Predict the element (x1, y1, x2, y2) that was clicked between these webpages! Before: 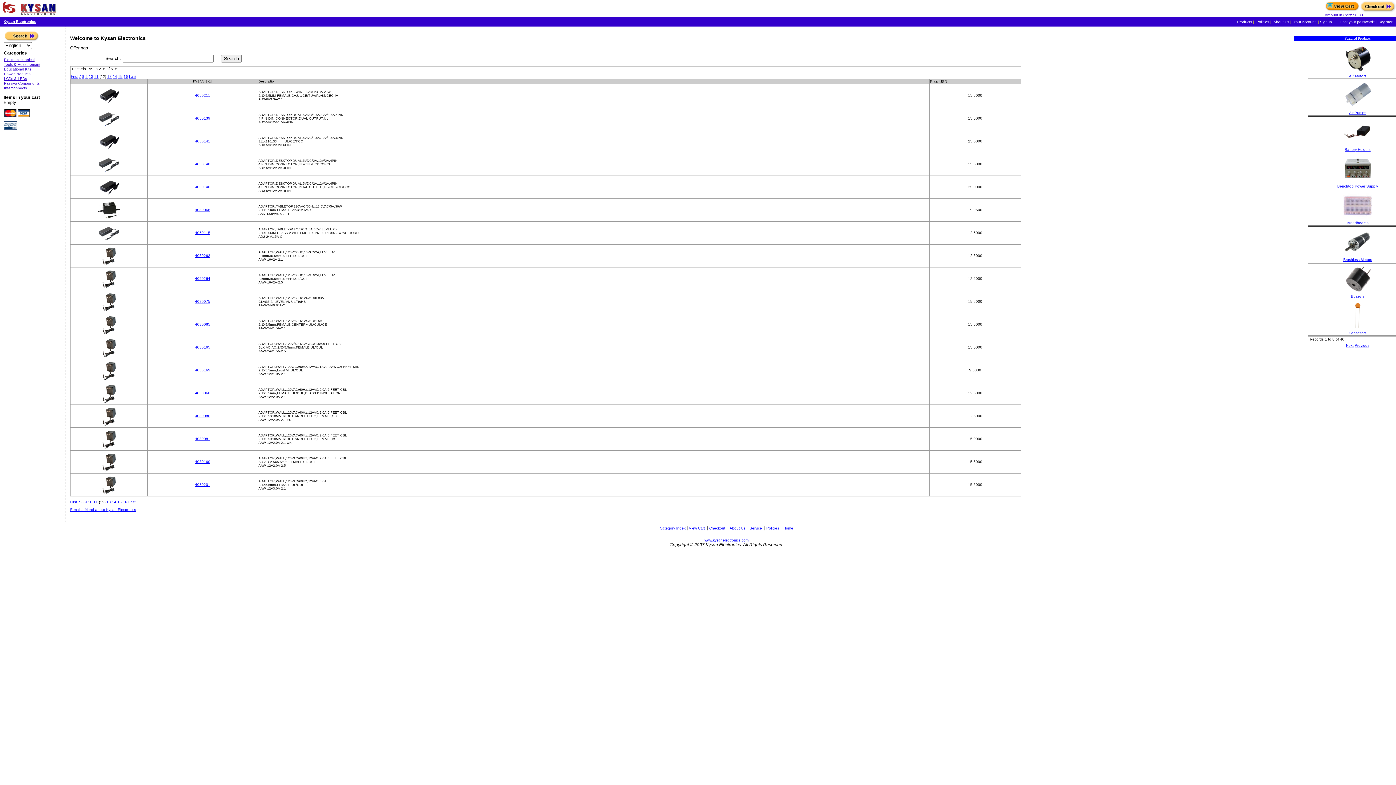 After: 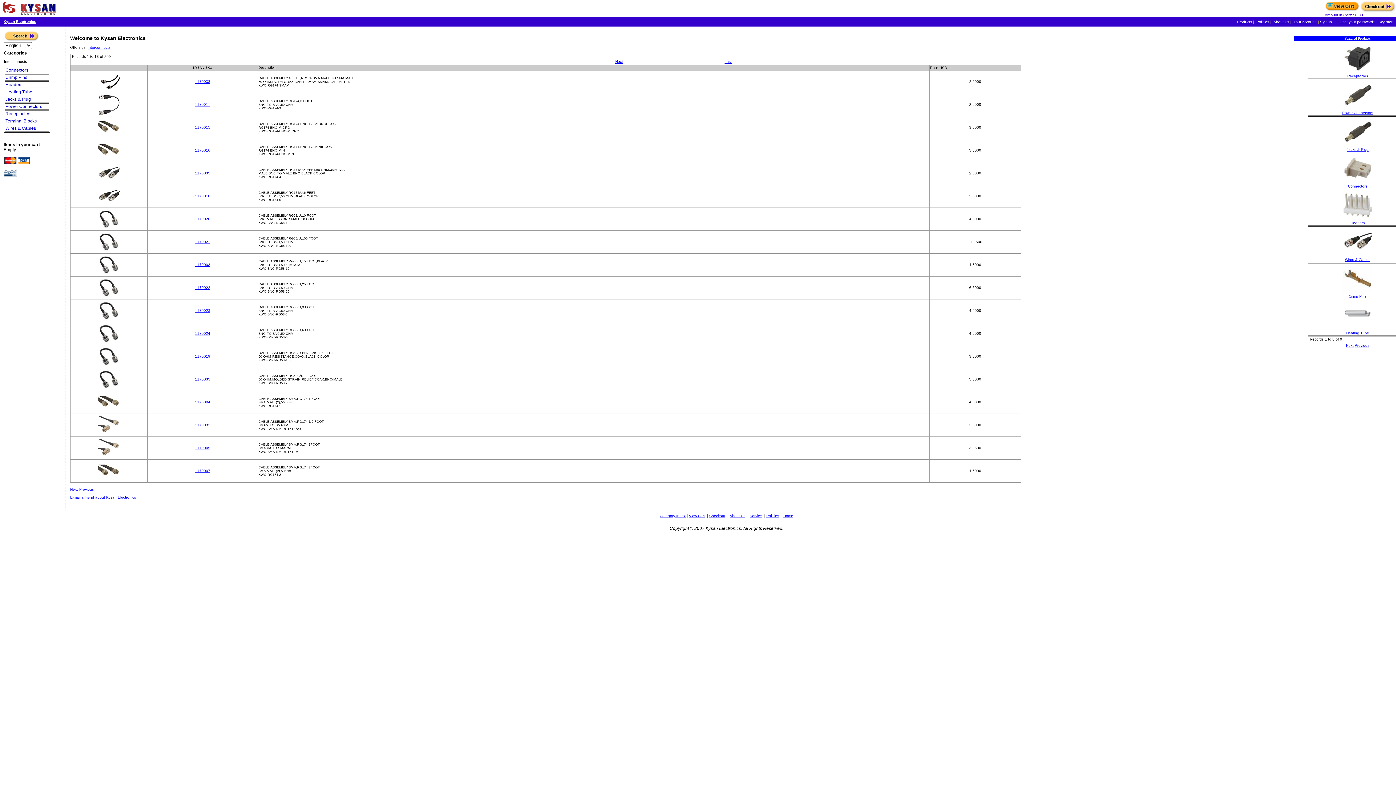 Action: bbox: (4, 86, 26, 90) label: Interconnects